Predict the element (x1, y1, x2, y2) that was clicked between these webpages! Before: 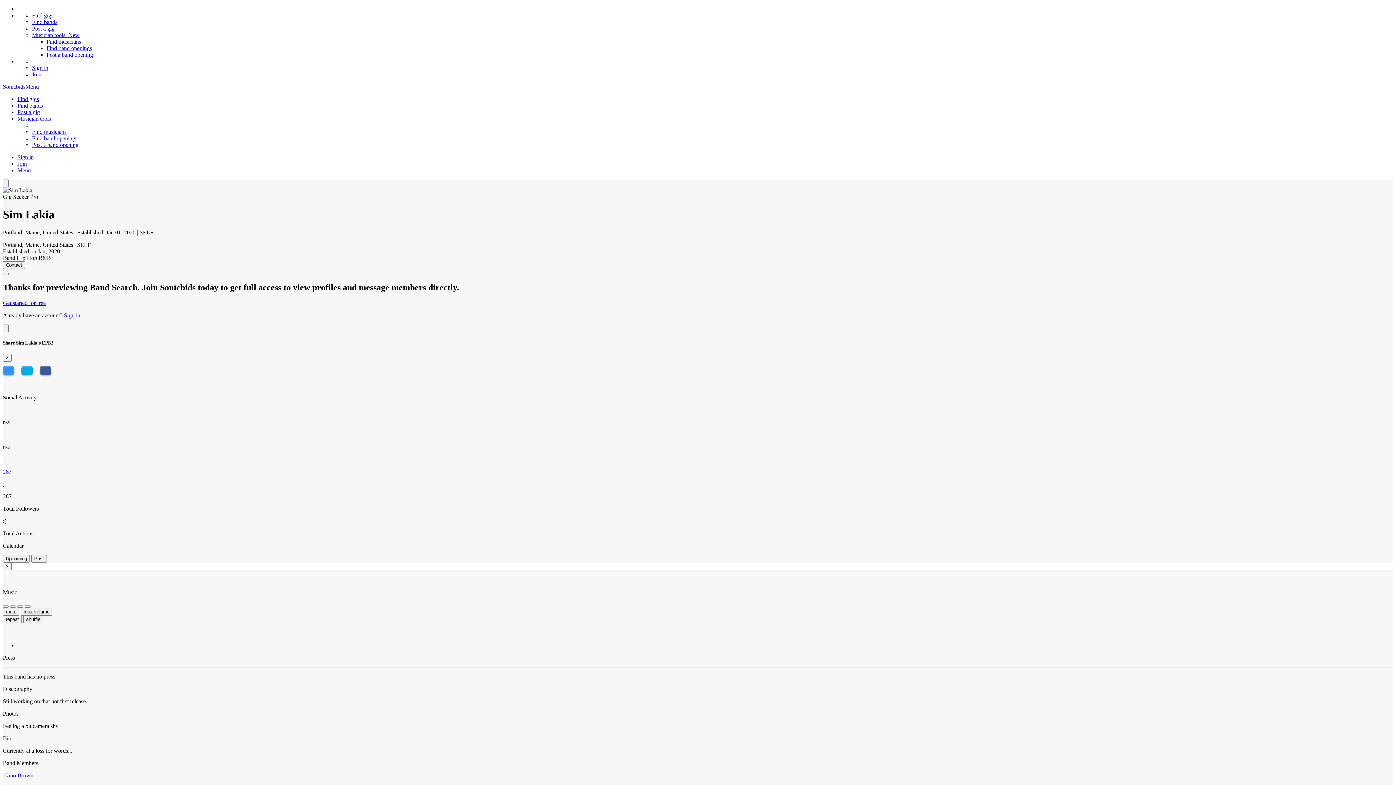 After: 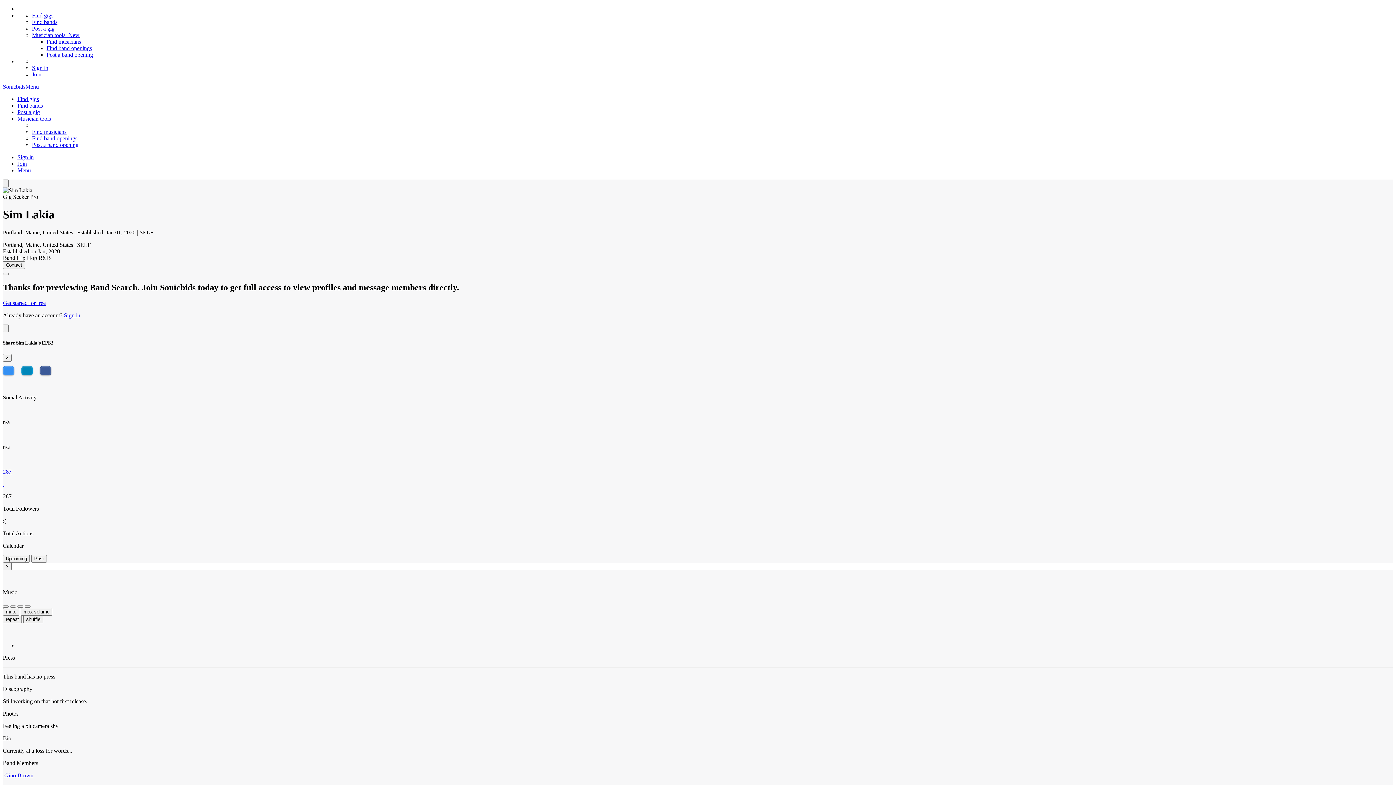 Action: bbox: (21, 366, 32, 375)